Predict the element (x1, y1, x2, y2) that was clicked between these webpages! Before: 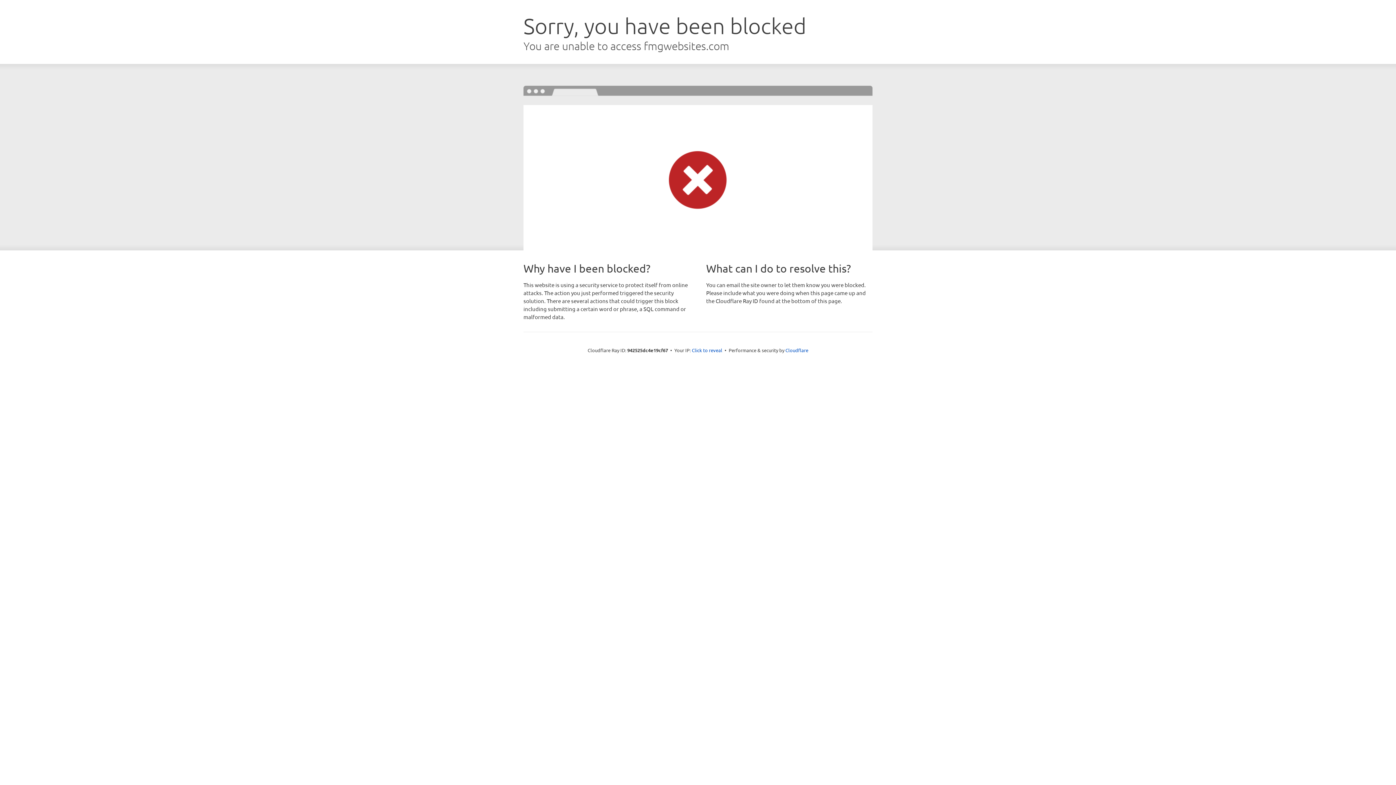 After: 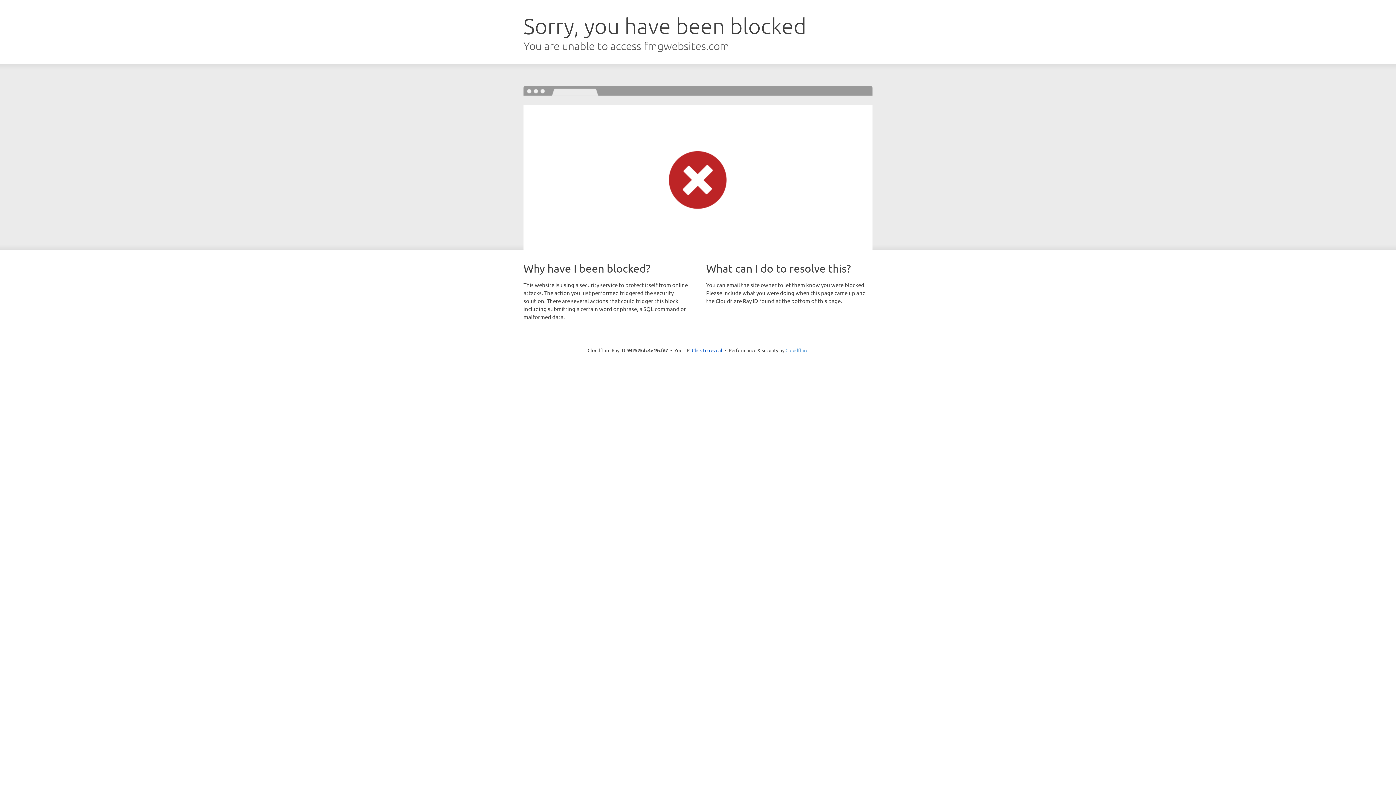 Action: label: Cloudflare bbox: (785, 347, 808, 353)